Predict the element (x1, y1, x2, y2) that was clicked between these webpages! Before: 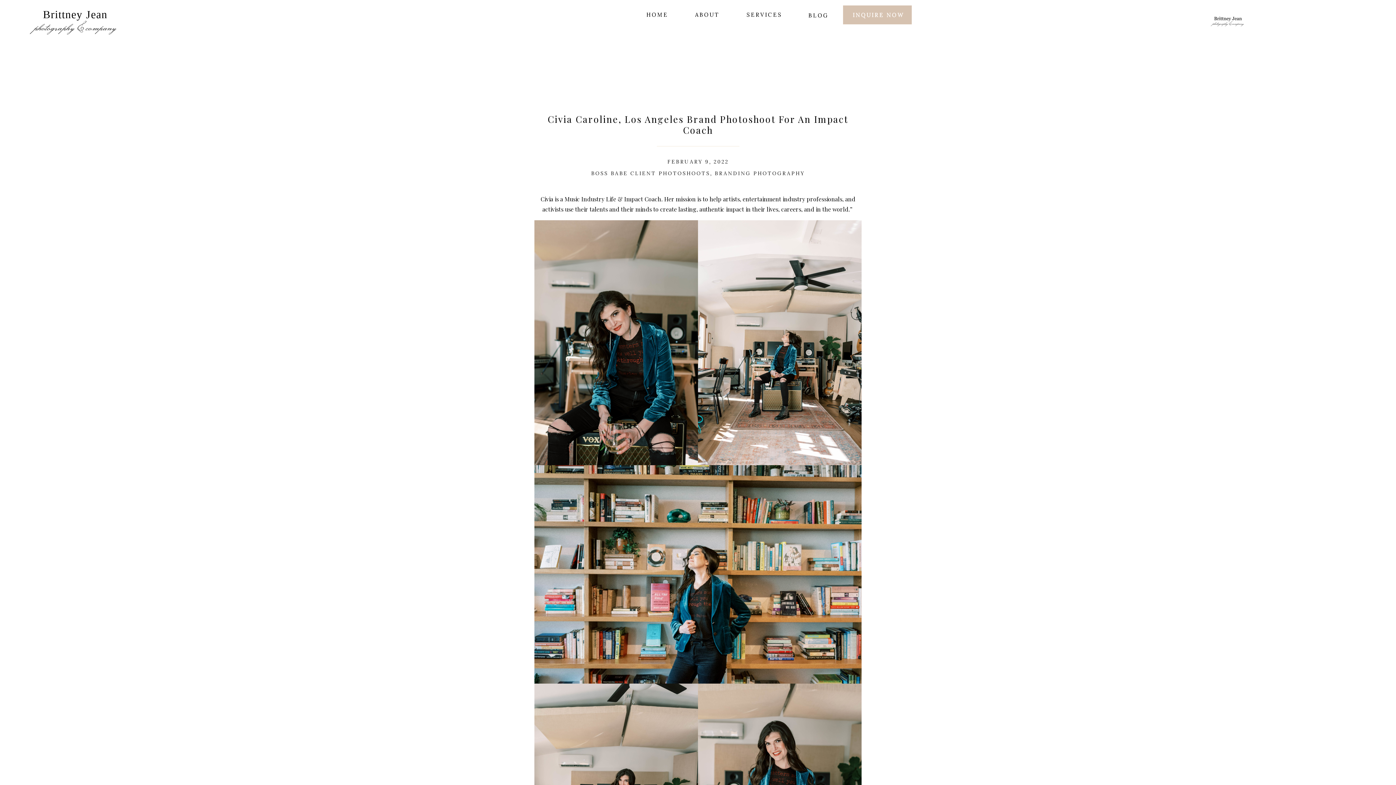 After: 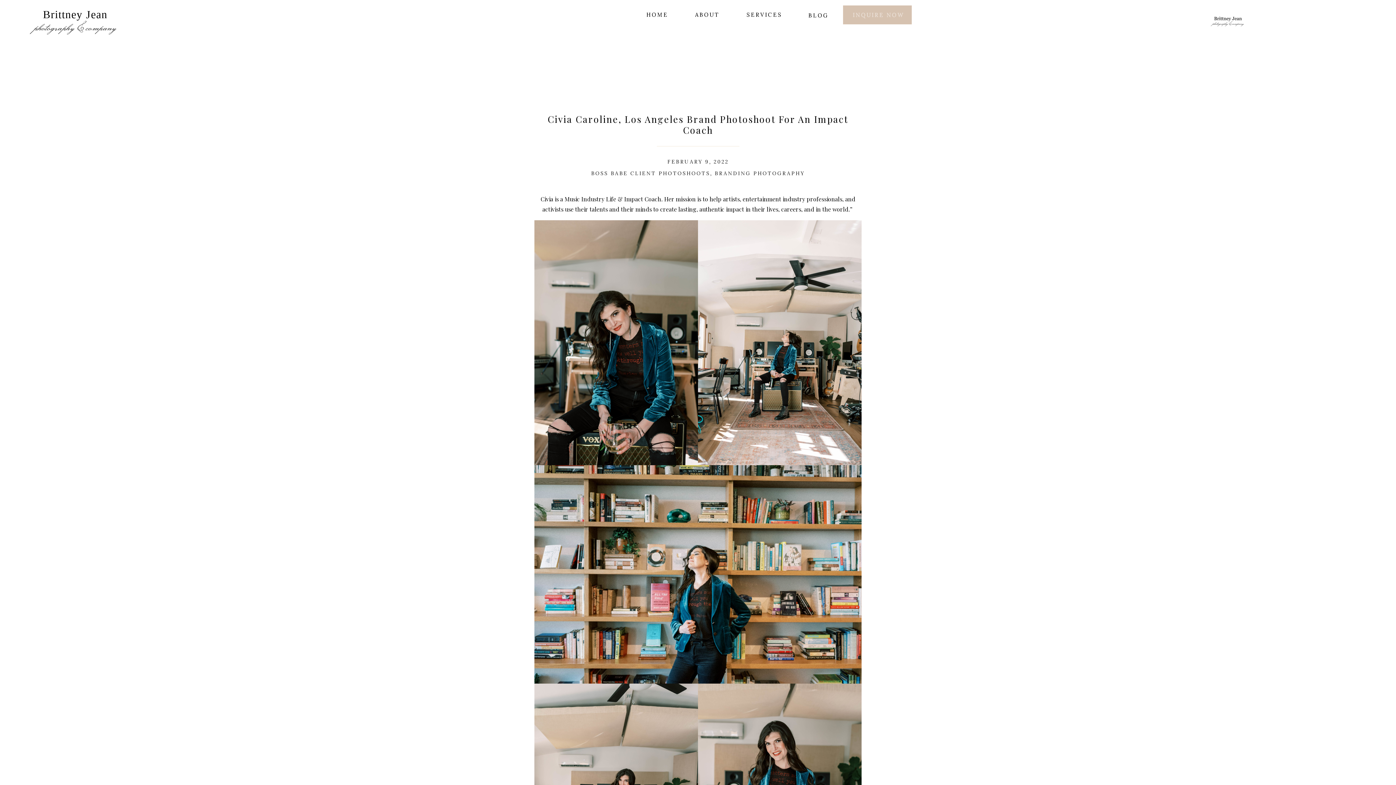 Action: bbox: (850, 10, 906, 19) label: INQUIRE NOW